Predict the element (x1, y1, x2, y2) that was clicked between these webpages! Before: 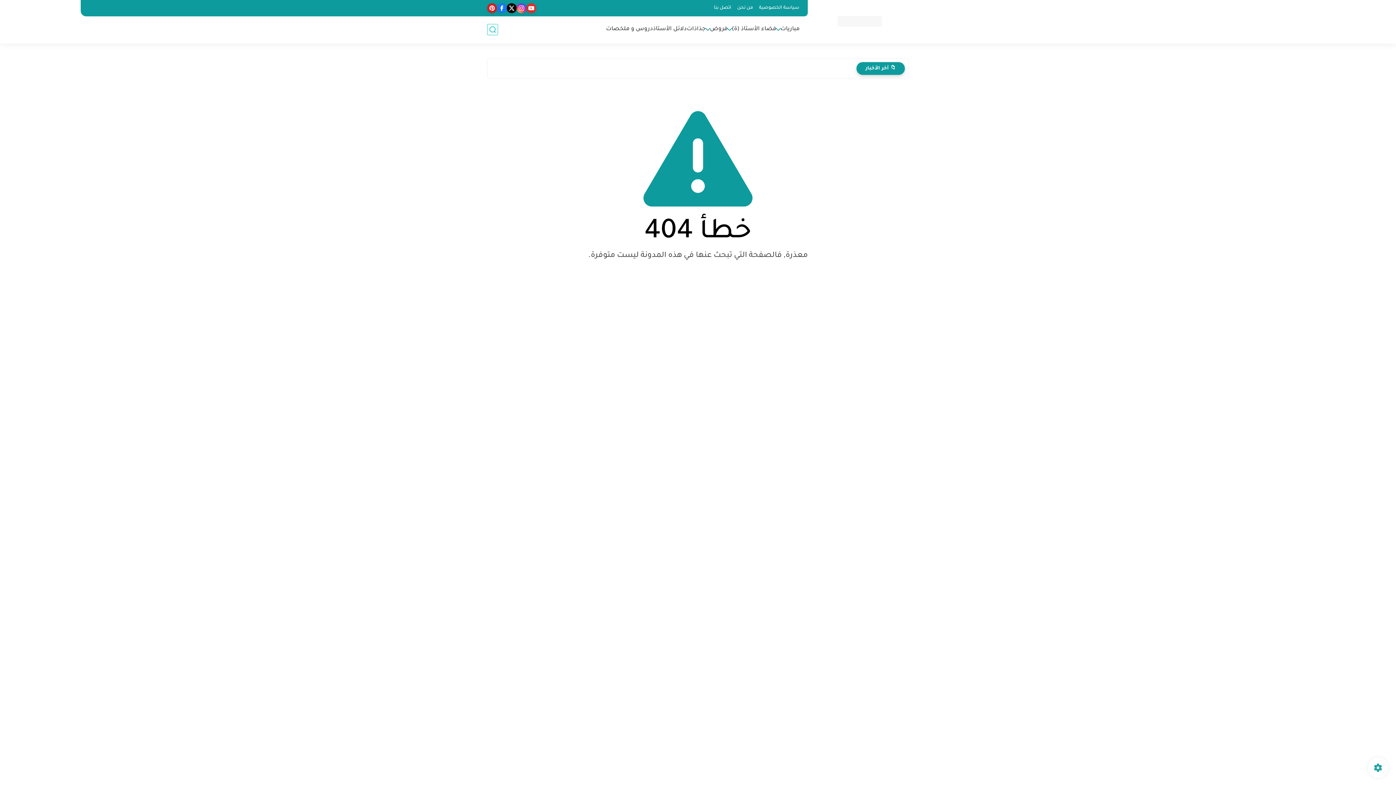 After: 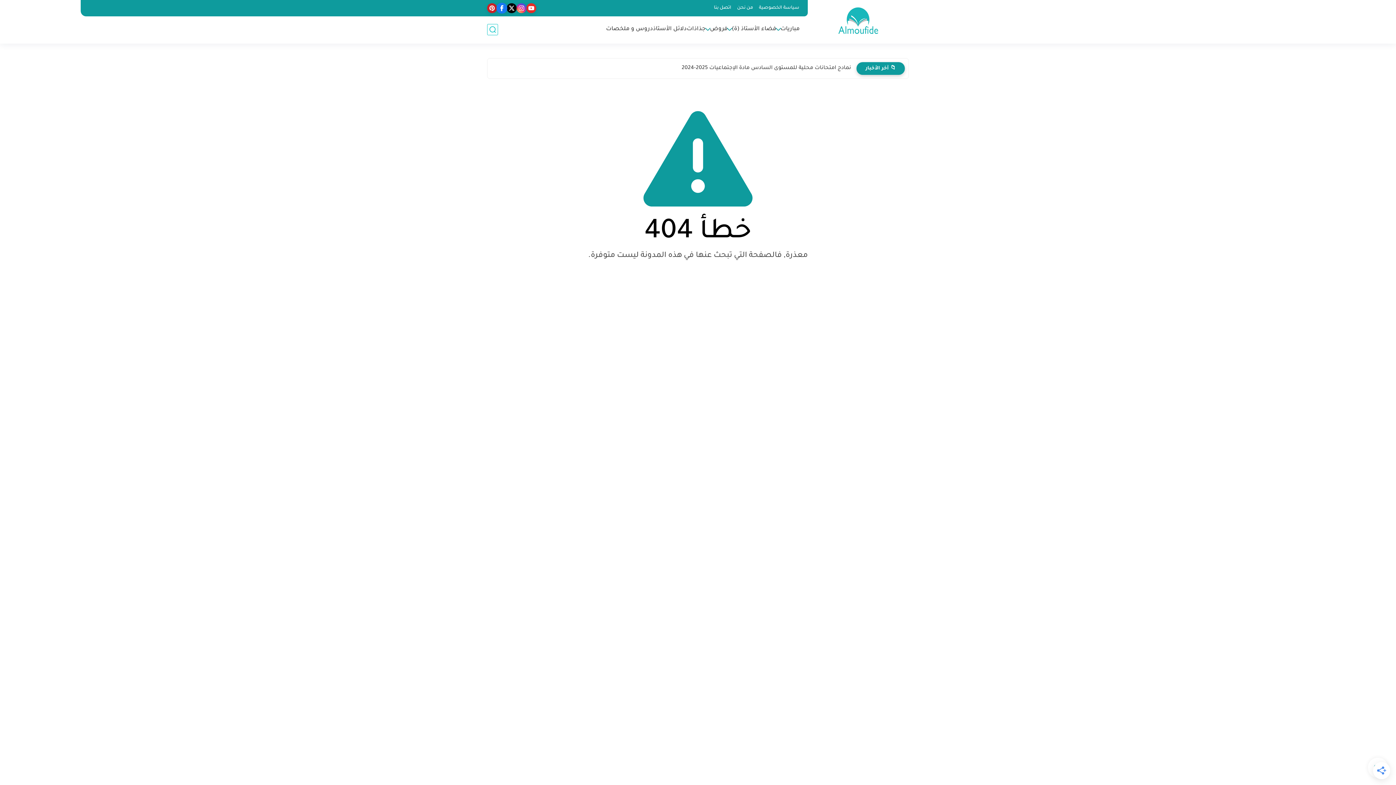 Action: bbox: (497, 3, 506, 13)